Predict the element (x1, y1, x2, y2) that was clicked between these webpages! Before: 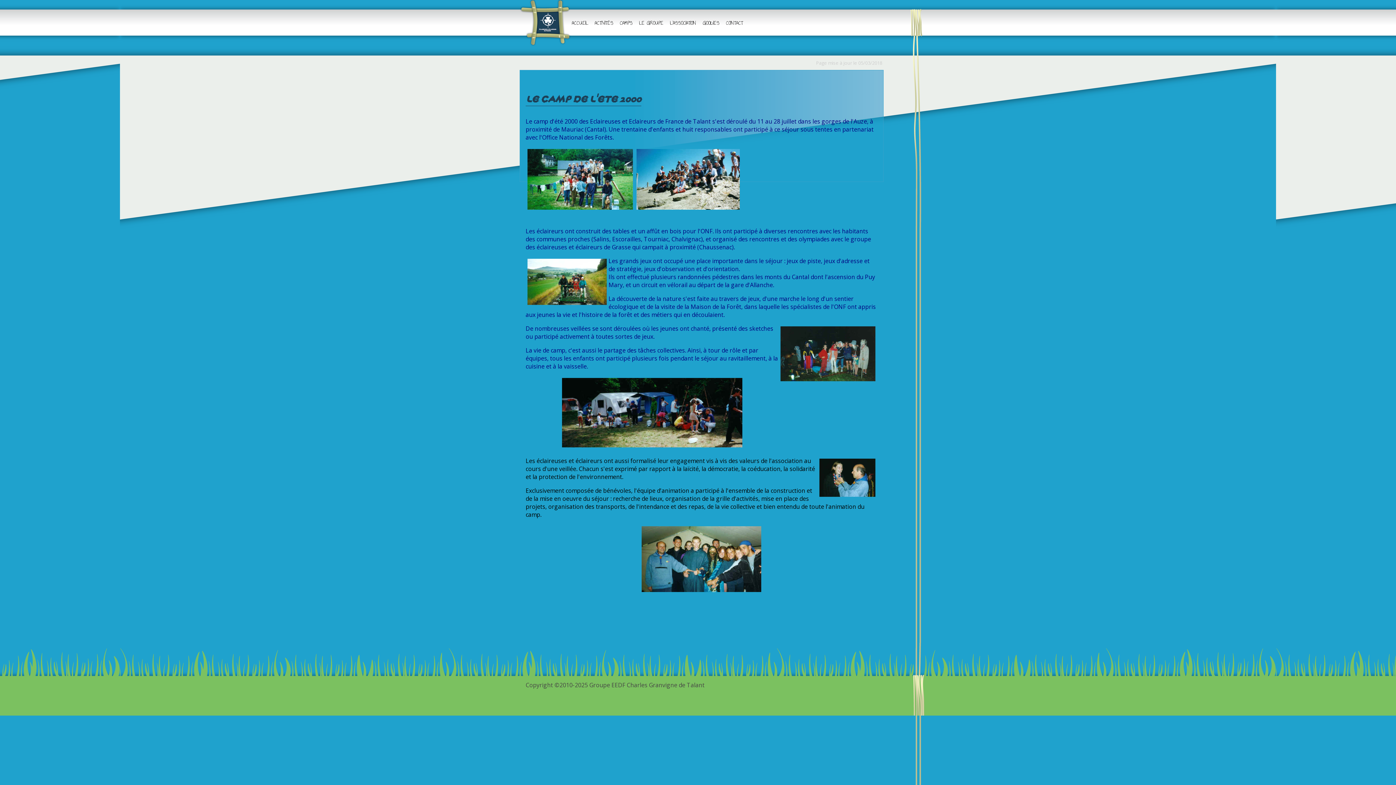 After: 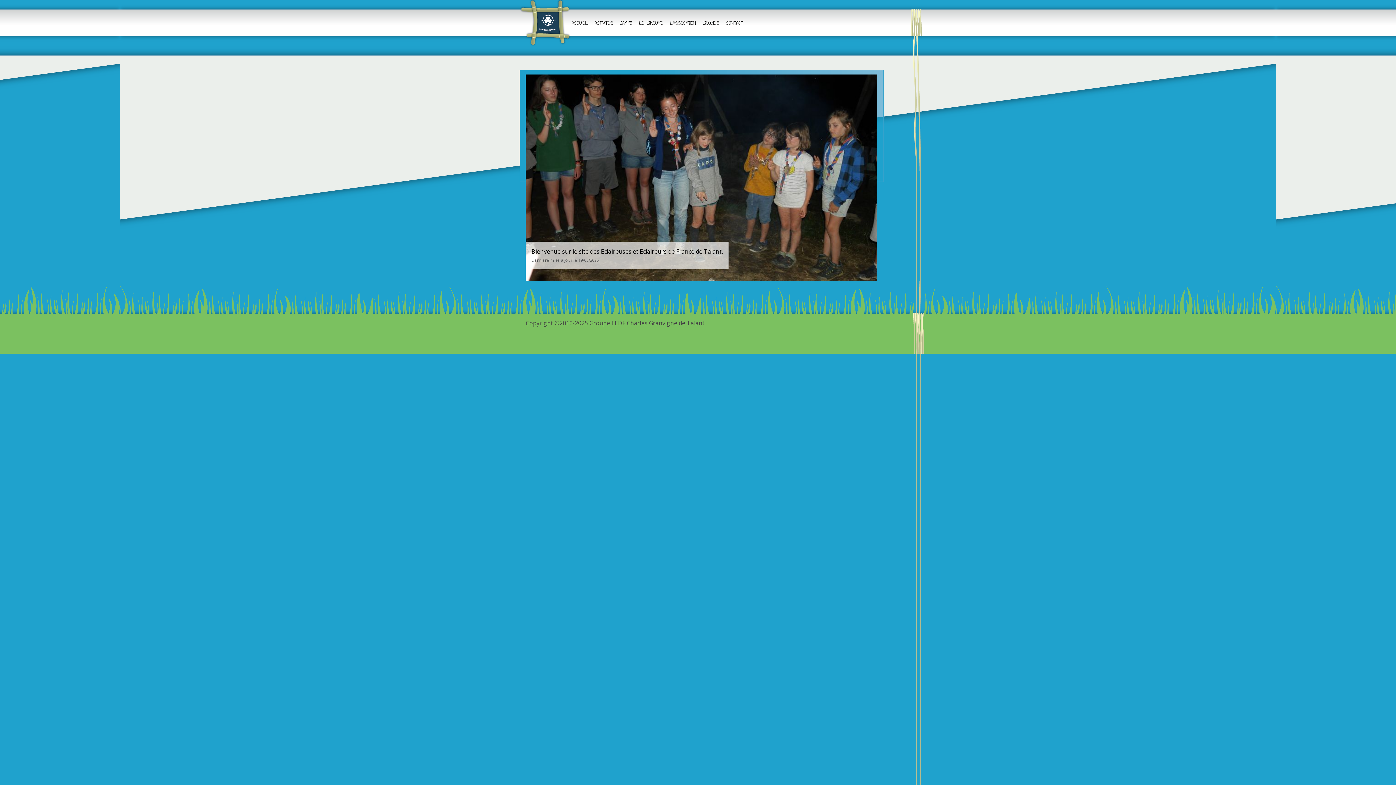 Action: bbox: (572, 18, 588, 27) label: ACCUEIL